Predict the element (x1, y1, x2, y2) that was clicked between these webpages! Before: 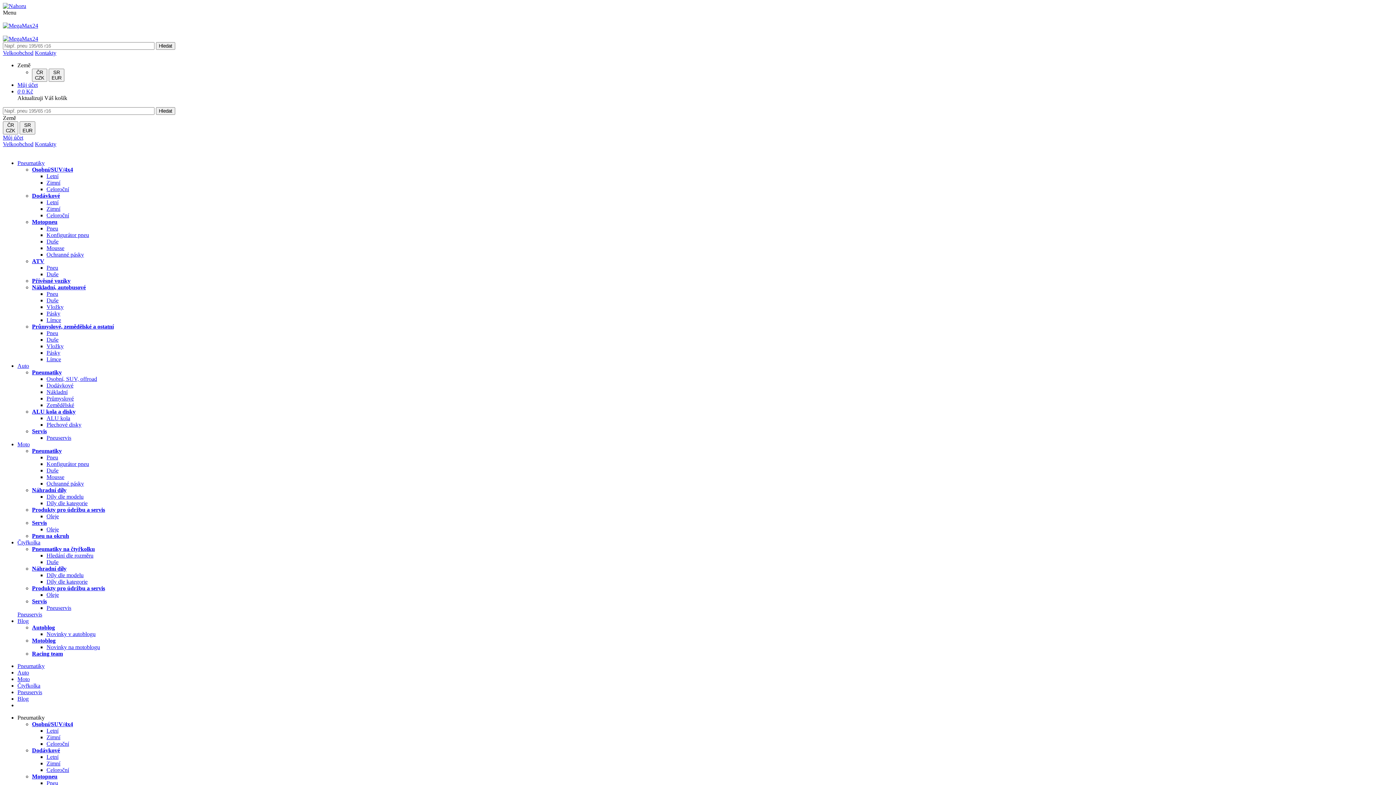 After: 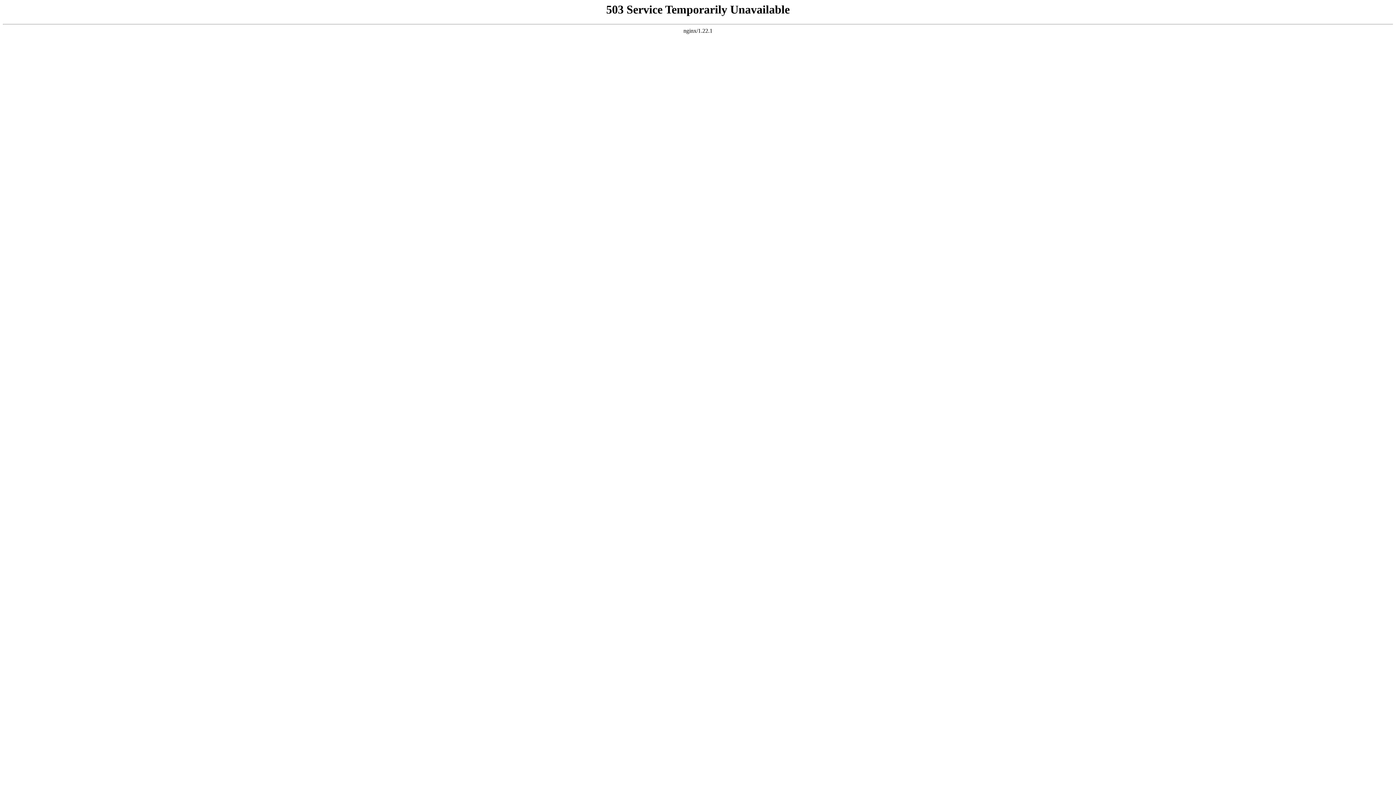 Action: bbox: (46, 592, 58, 598) label: Oleje